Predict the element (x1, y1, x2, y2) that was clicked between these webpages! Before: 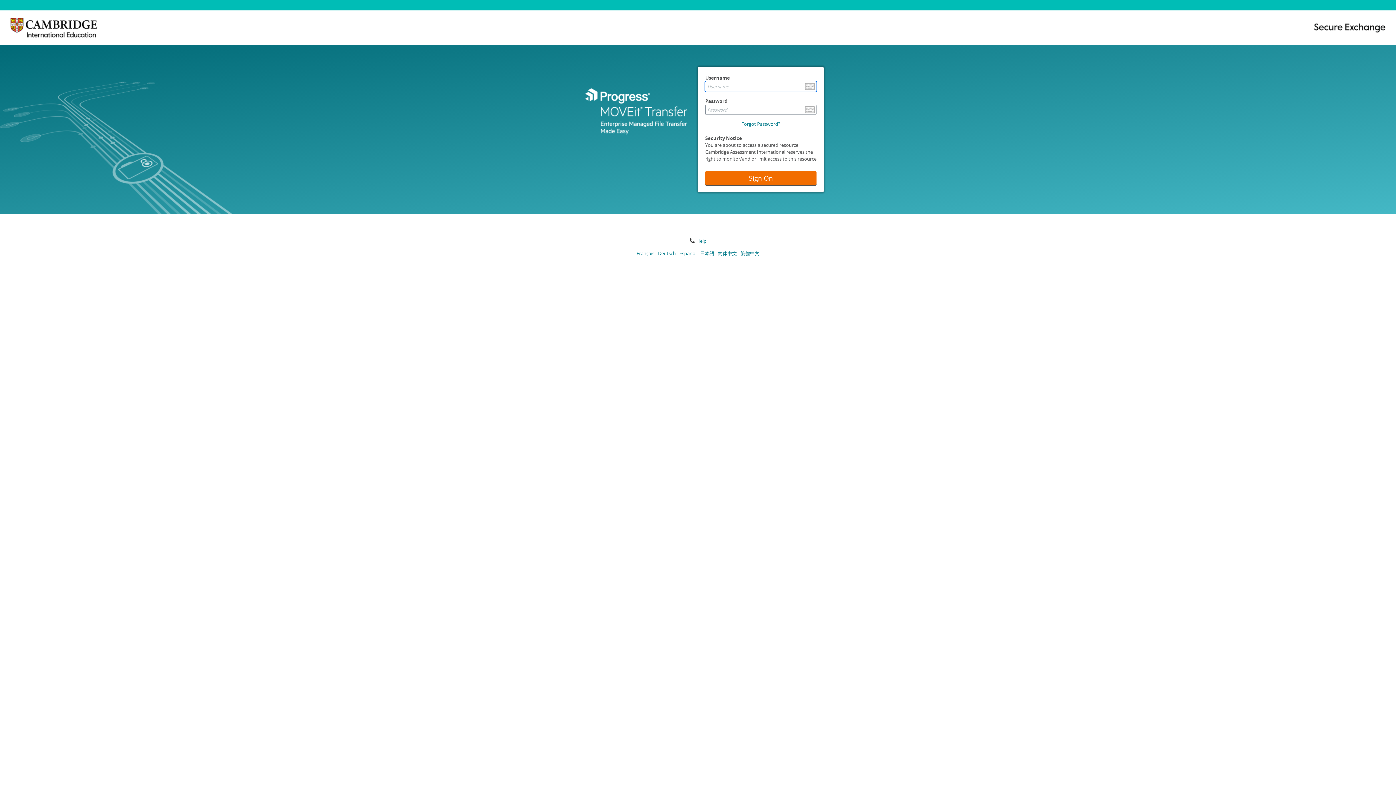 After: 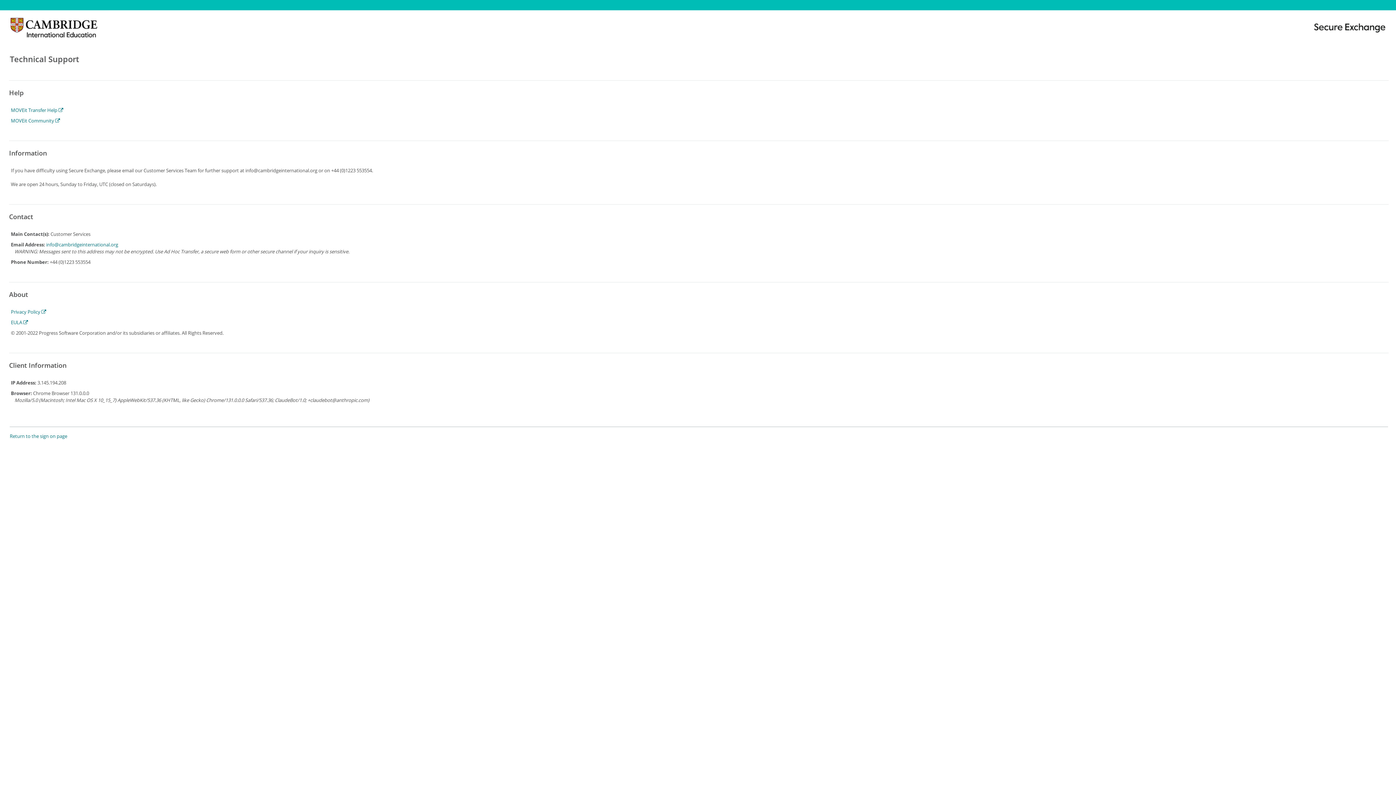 Action: label: Help bbox: (689, 237, 706, 244)